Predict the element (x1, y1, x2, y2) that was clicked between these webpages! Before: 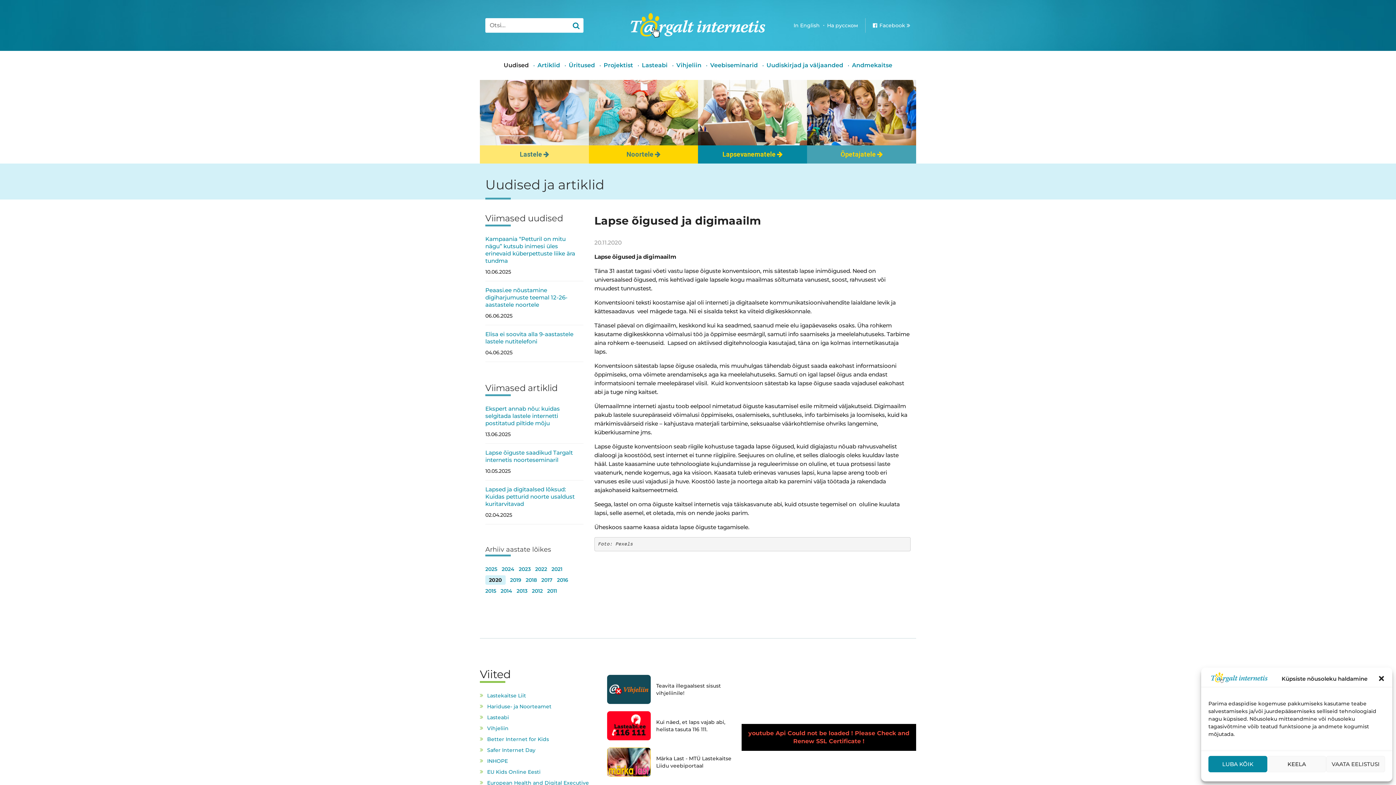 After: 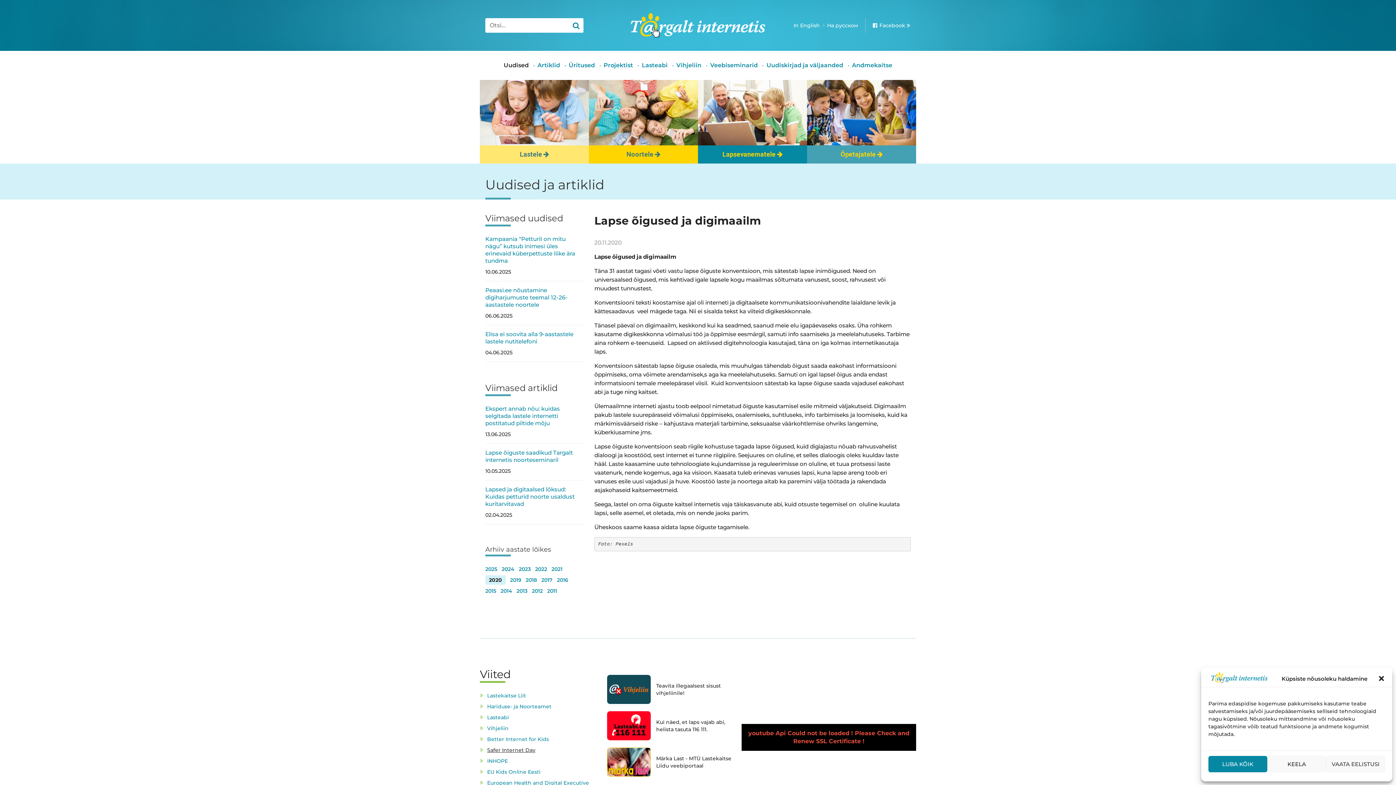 Action: bbox: (487, 747, 535, 753) label: Safer Internet Day